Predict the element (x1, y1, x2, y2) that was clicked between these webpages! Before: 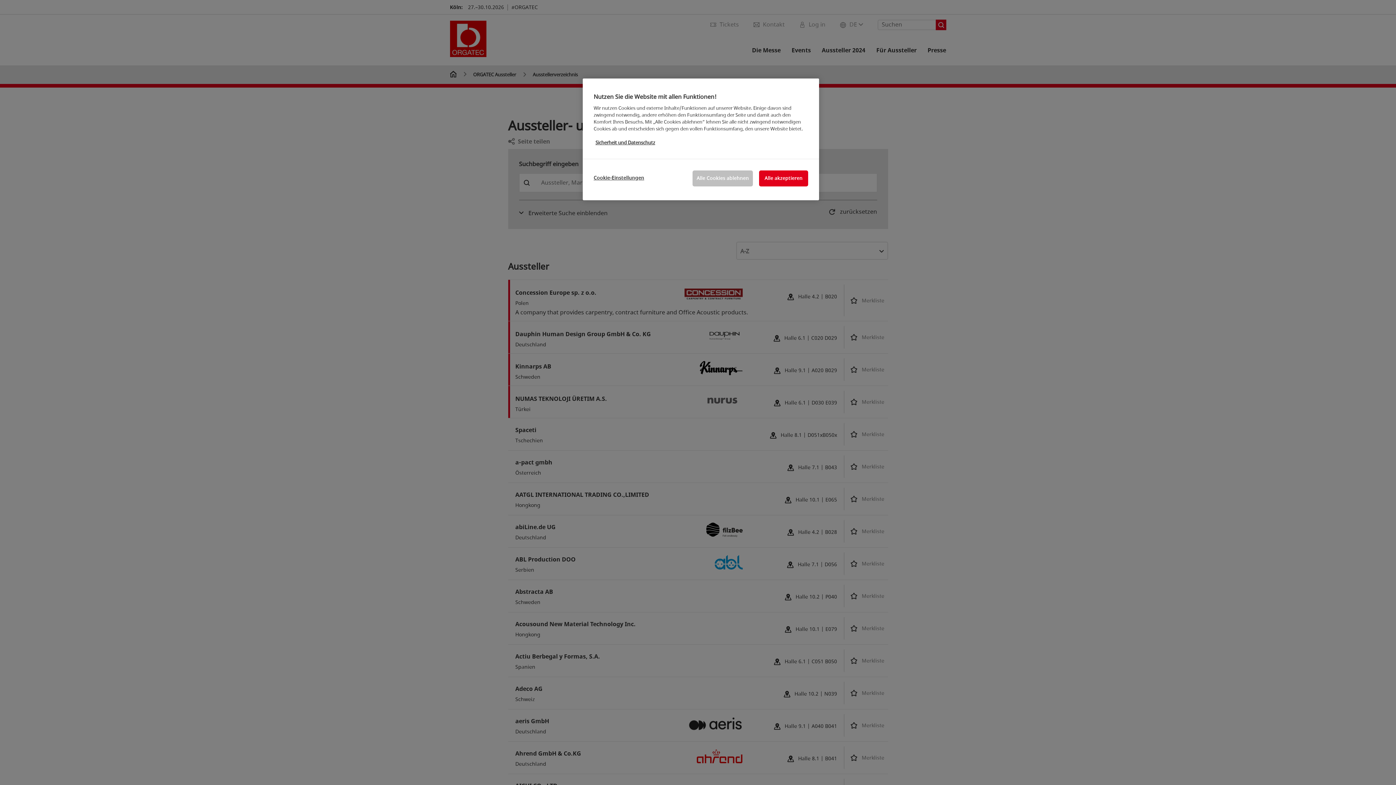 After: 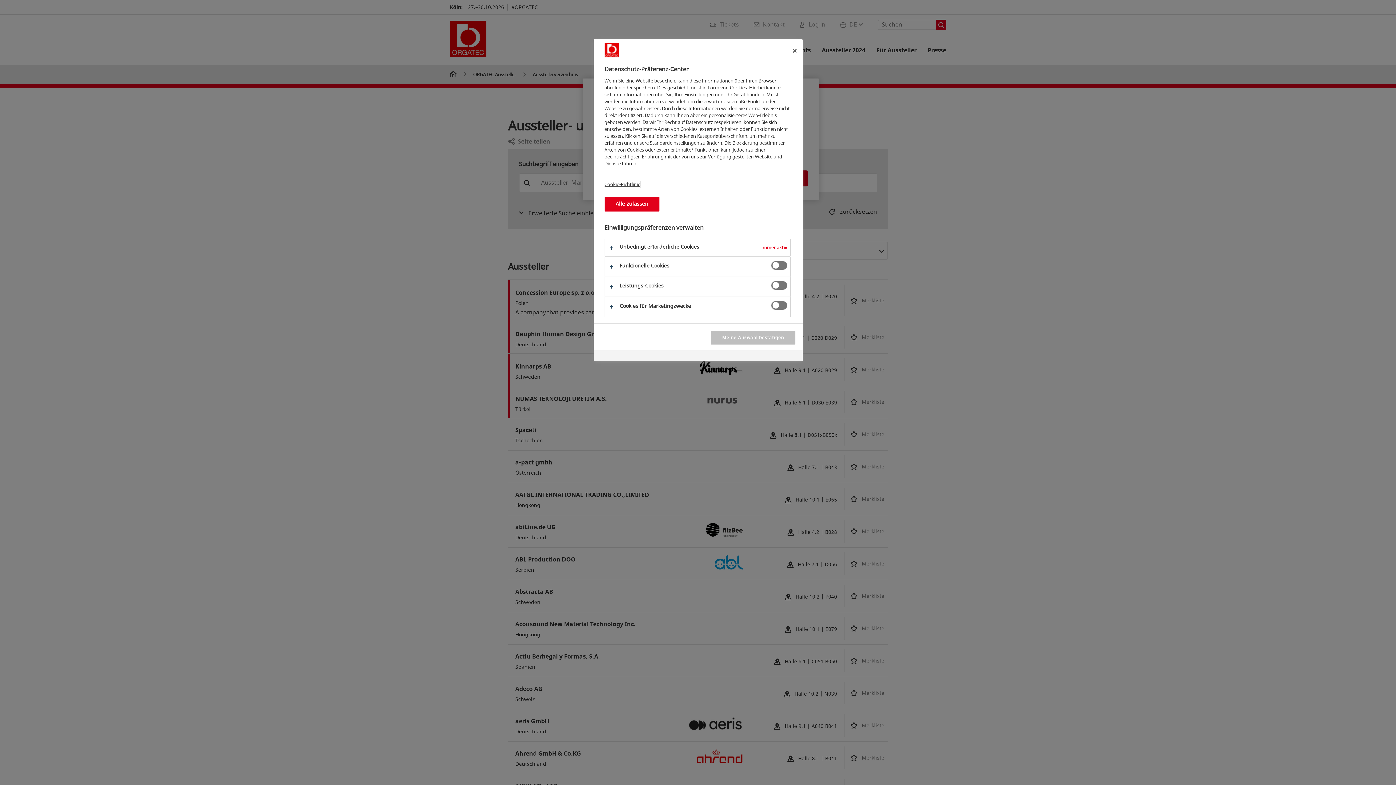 Action: label: Cookie-Einstellungen bbox: (593, 170, 644, 185)